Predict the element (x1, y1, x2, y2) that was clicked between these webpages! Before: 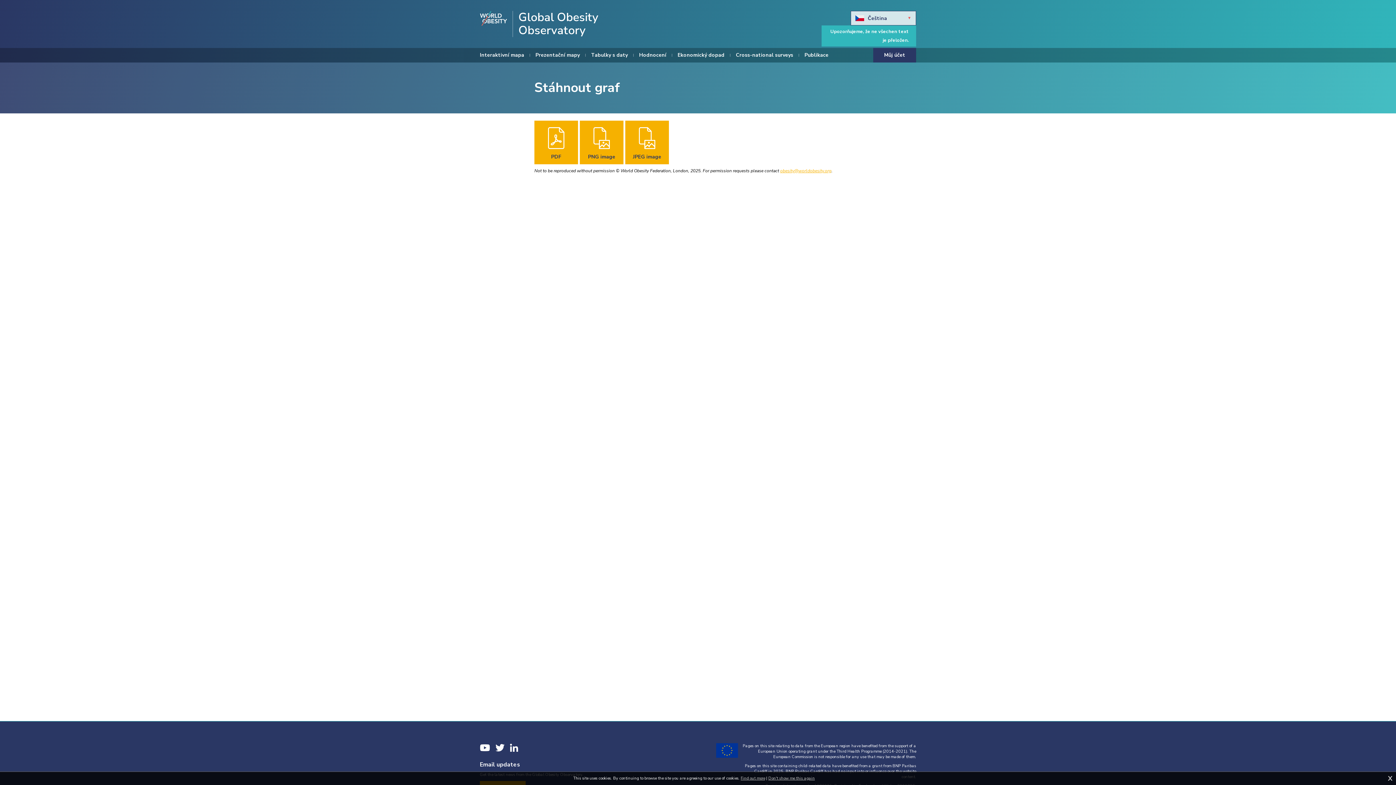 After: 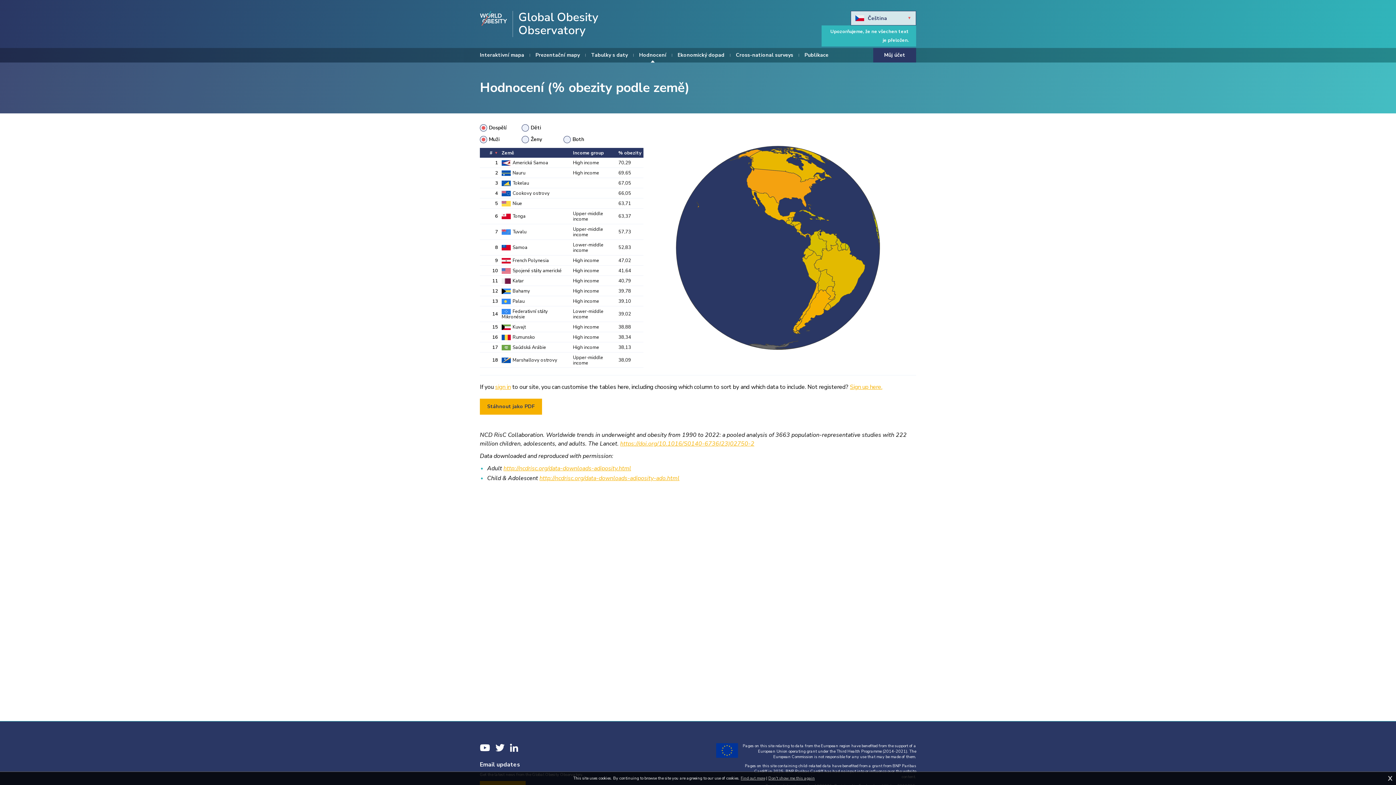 Action: bbox: (639, 48, 666, 62) label: Hodnocení